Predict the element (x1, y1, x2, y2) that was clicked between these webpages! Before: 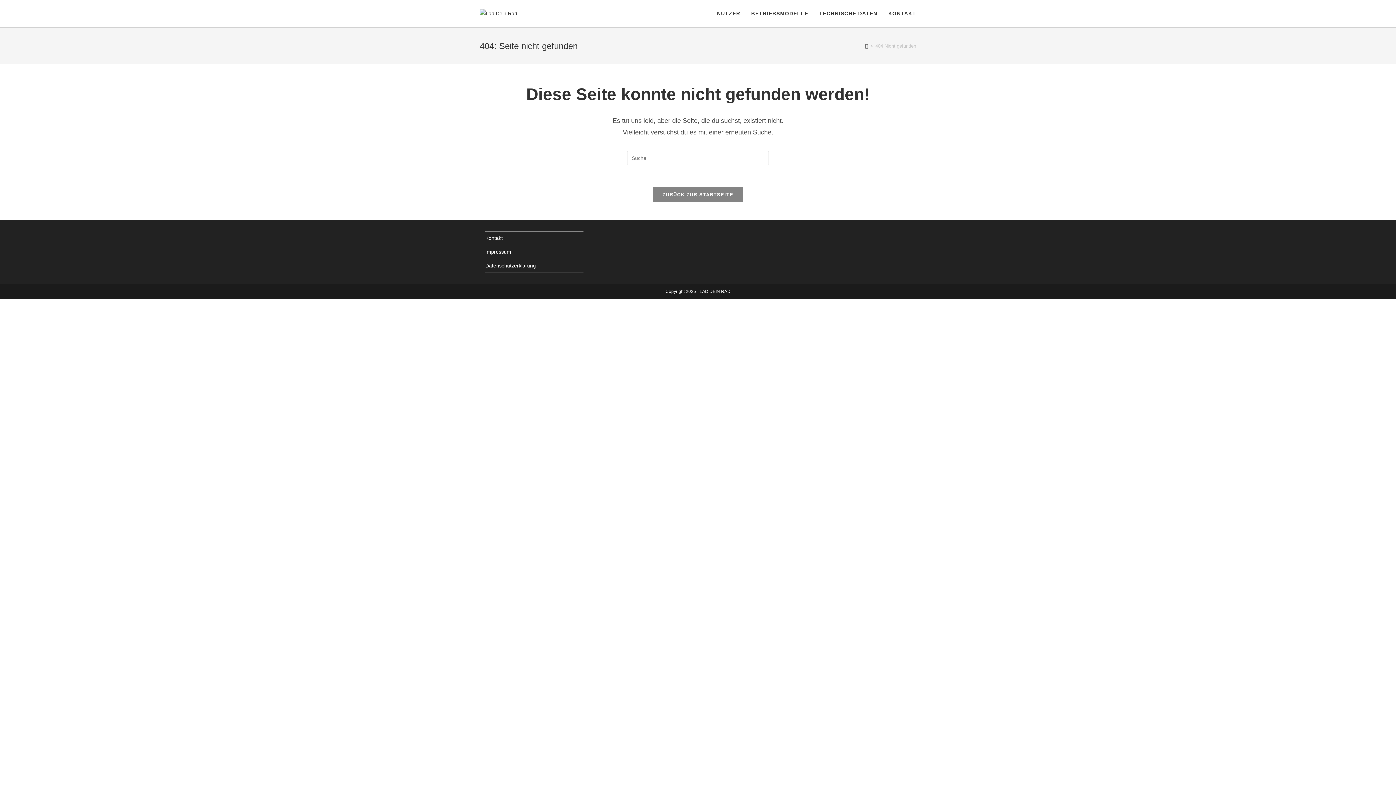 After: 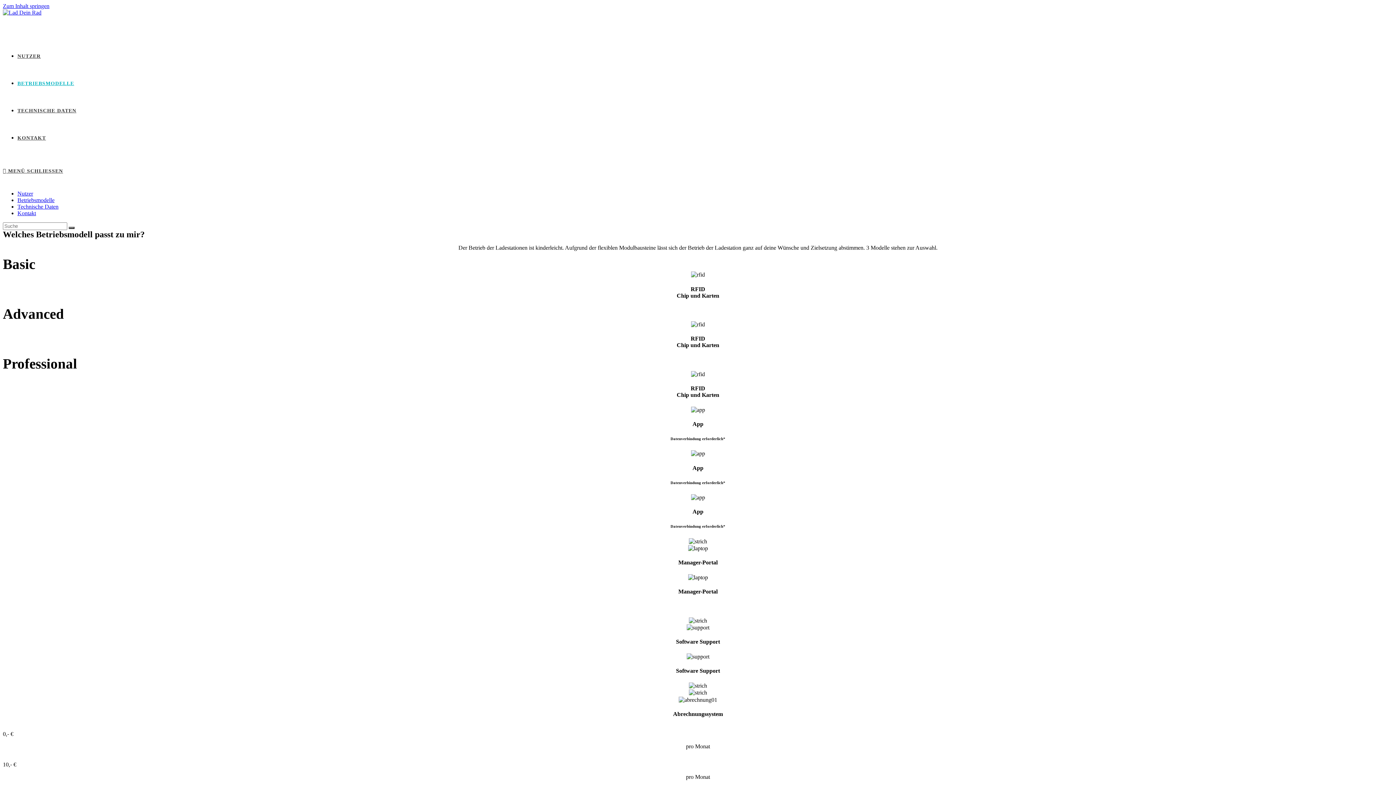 Action: label: BETRIEBSMODELLE bbox: (745, 0, 813, 27)